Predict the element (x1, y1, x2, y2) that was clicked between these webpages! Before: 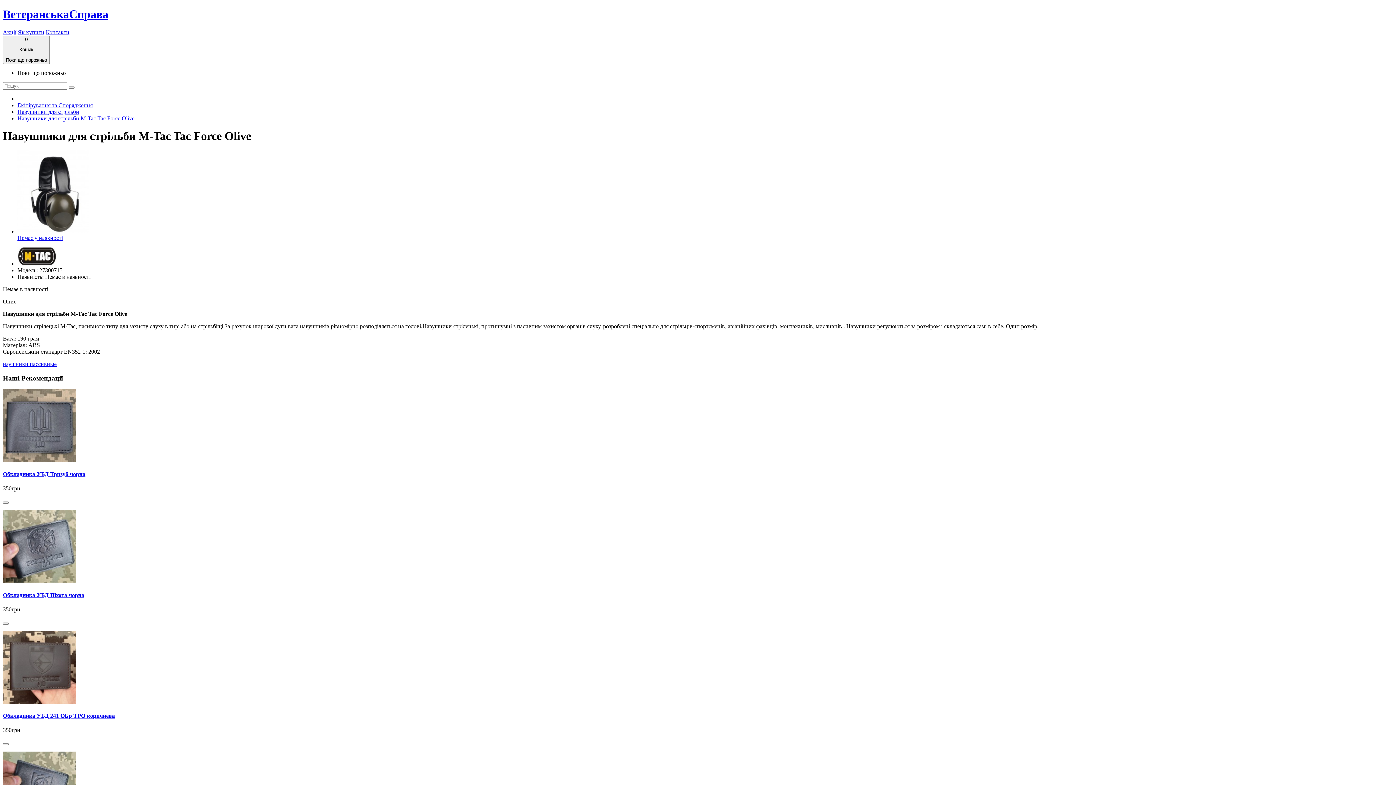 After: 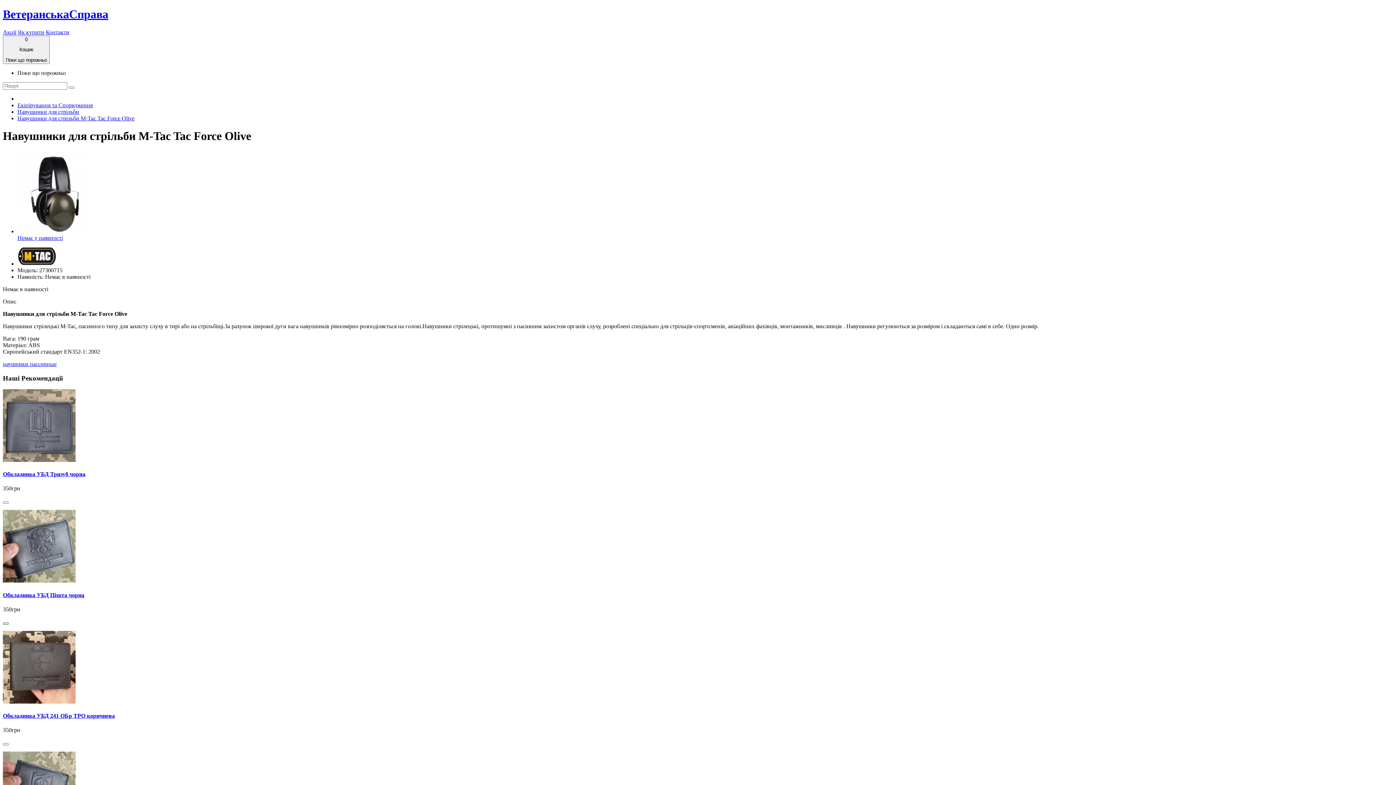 Action: bbox: (2, 622, 8, 625)